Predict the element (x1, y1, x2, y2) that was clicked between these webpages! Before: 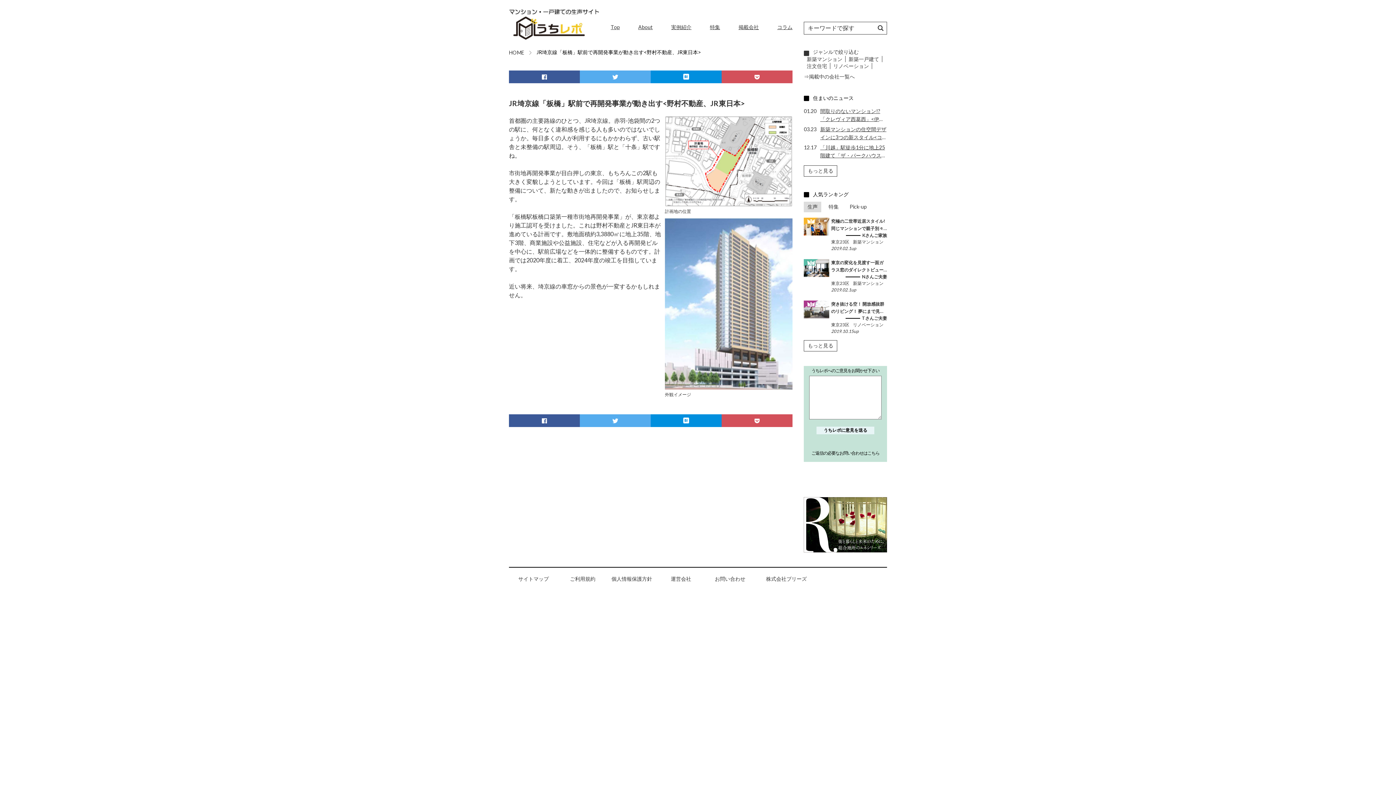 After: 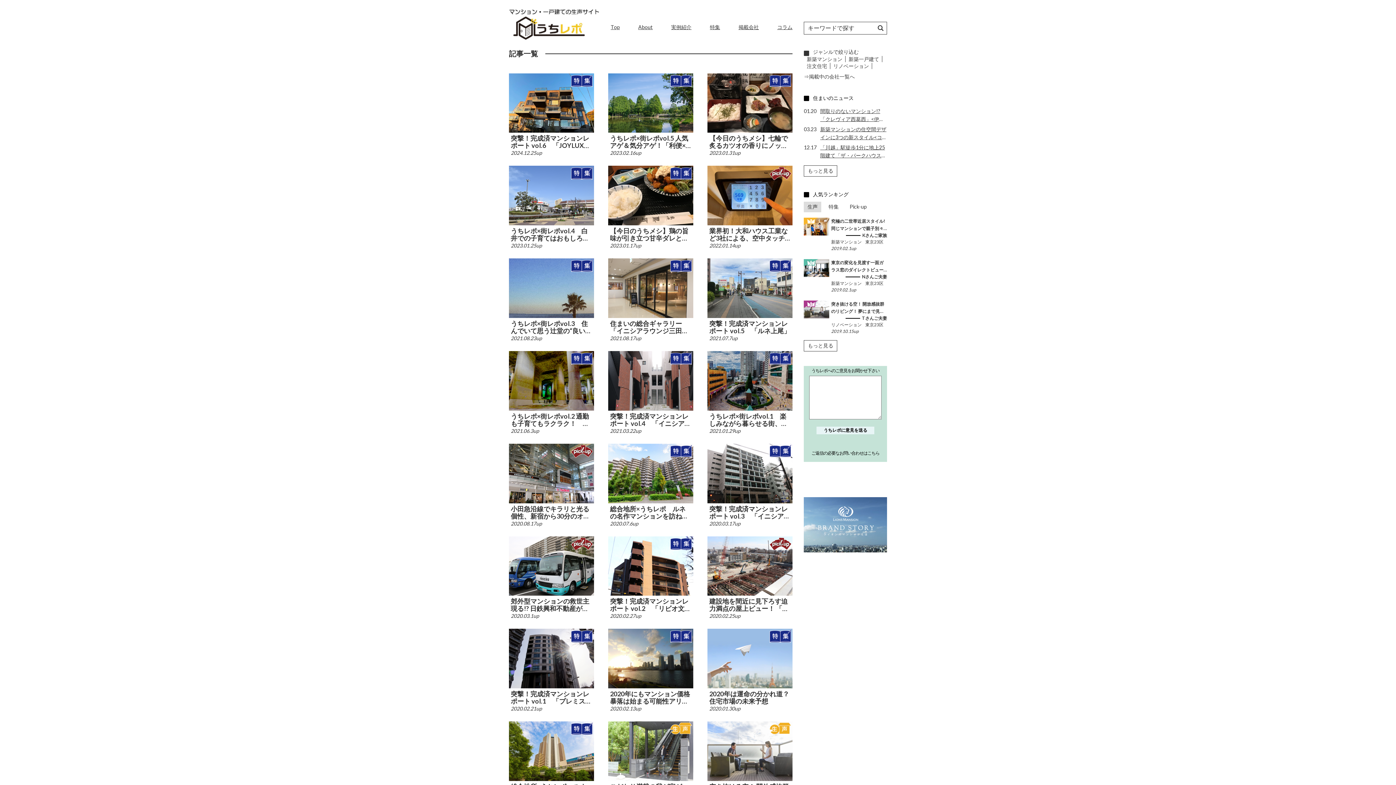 Action: bbox: (509, 7, 600, 14)